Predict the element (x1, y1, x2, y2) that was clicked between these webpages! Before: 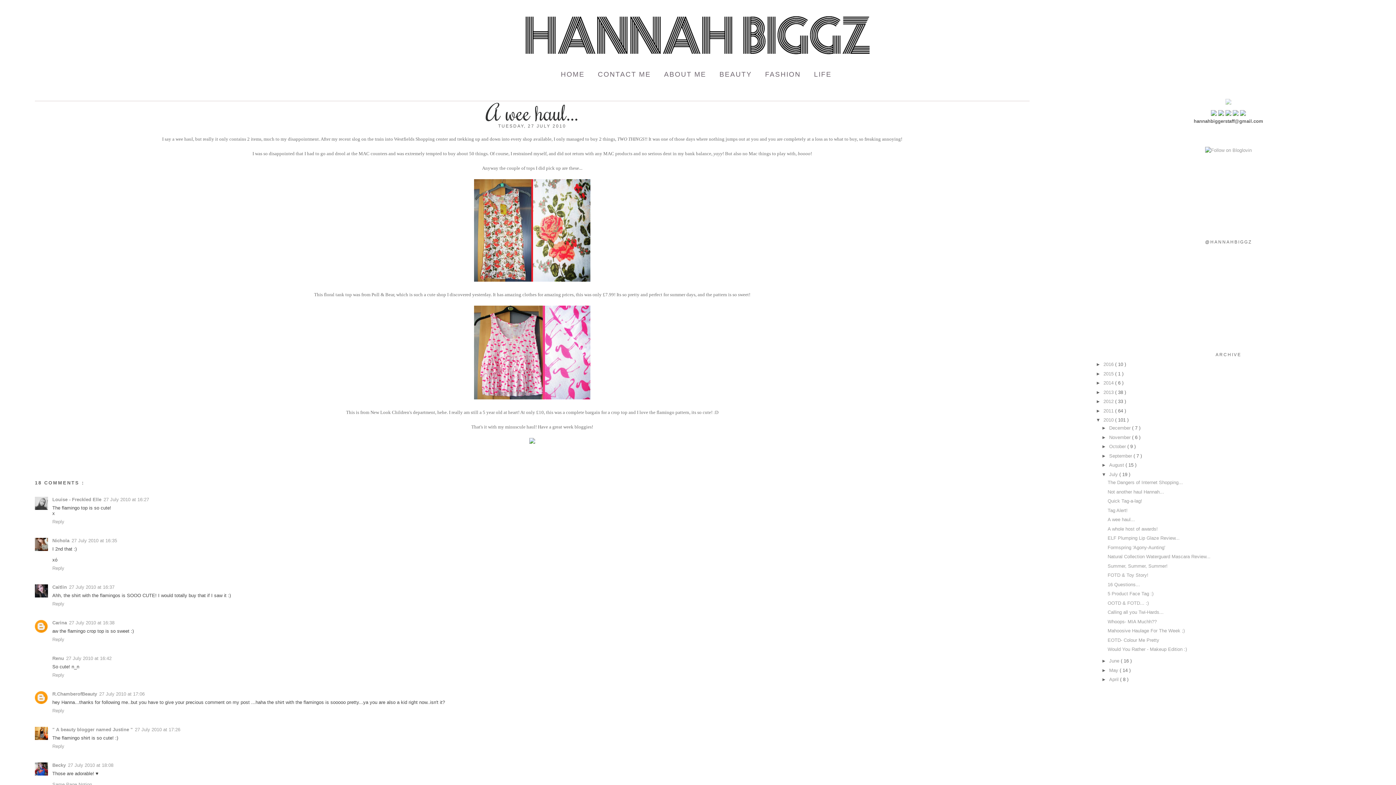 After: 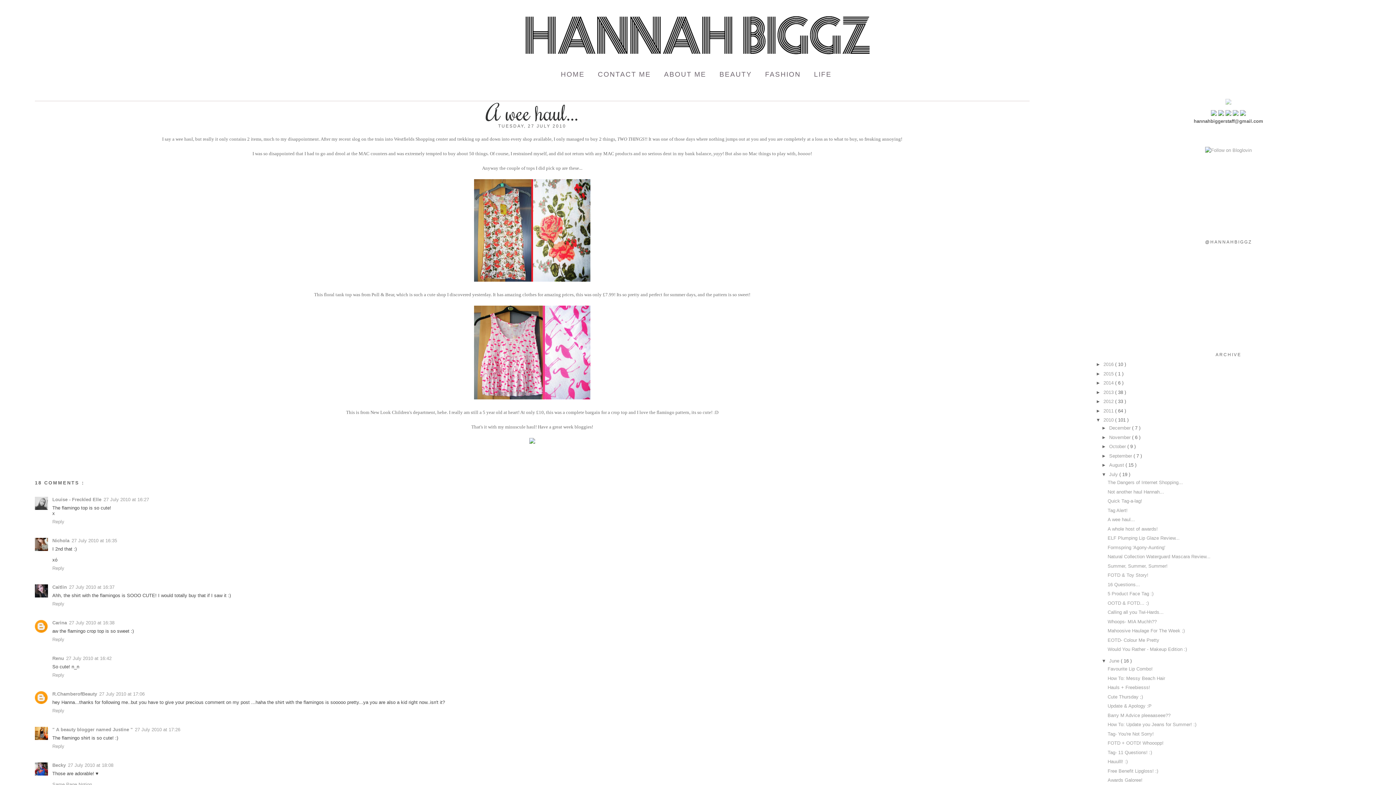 Action: bbox: (1101, 658, 1109, 664) label: ►  